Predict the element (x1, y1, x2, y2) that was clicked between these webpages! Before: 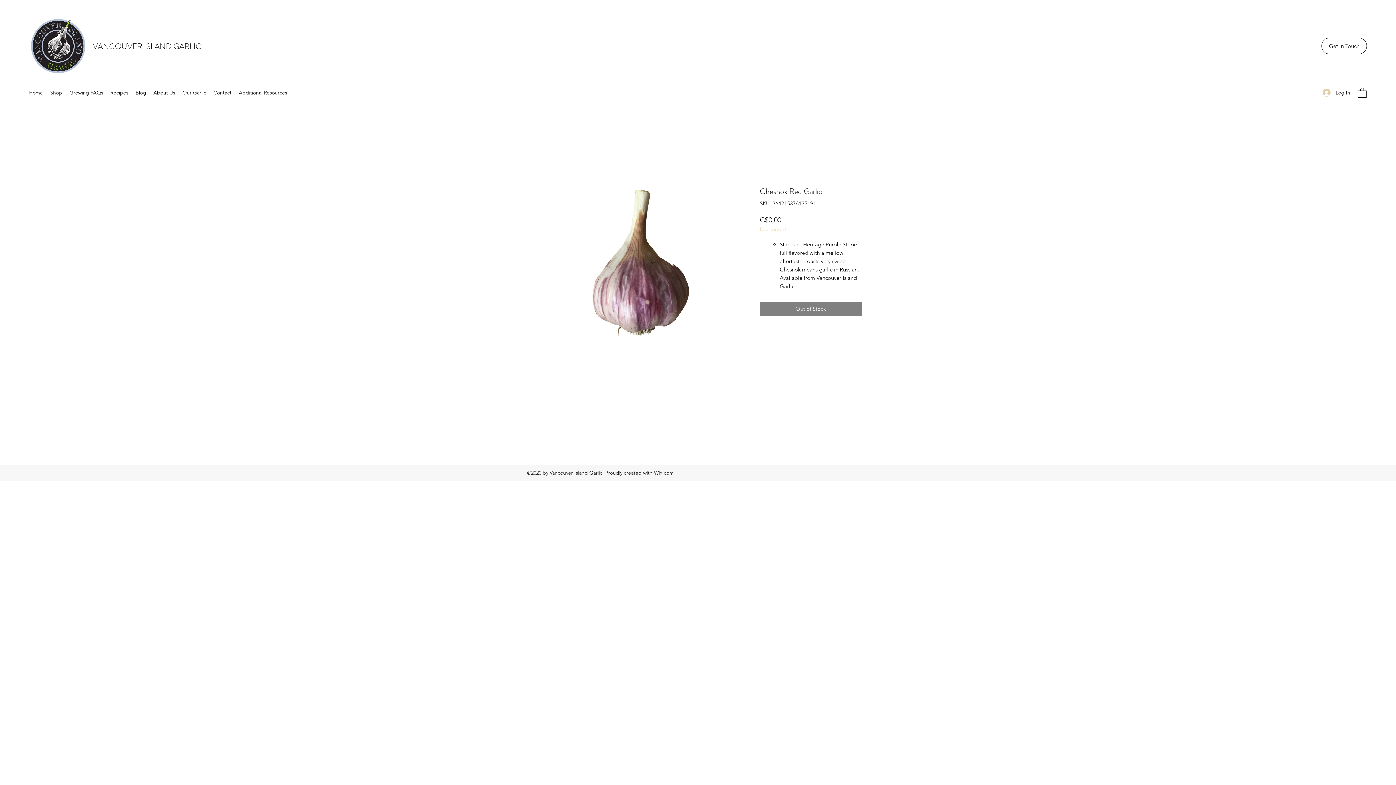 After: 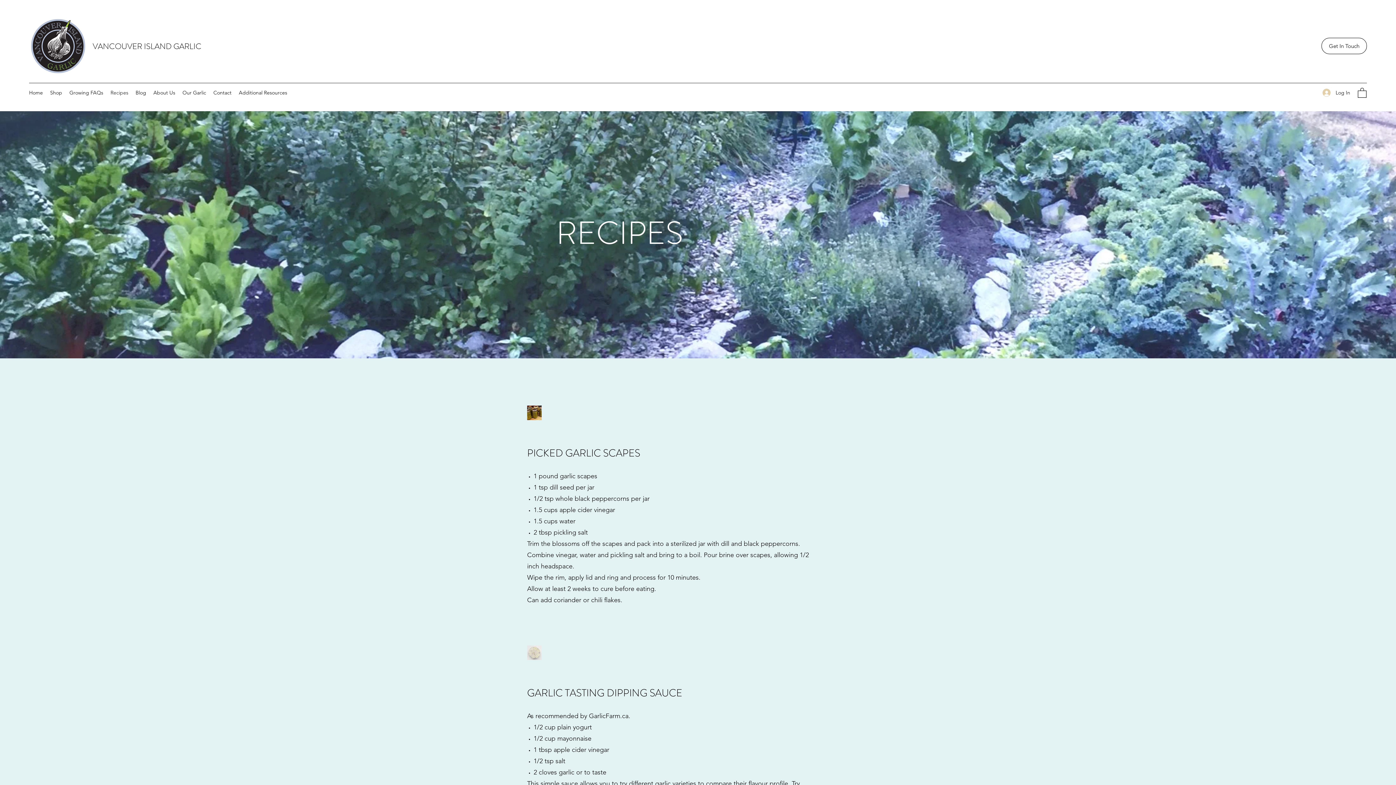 Action: label: Recipes bbox: (106, 87, 132, 98)